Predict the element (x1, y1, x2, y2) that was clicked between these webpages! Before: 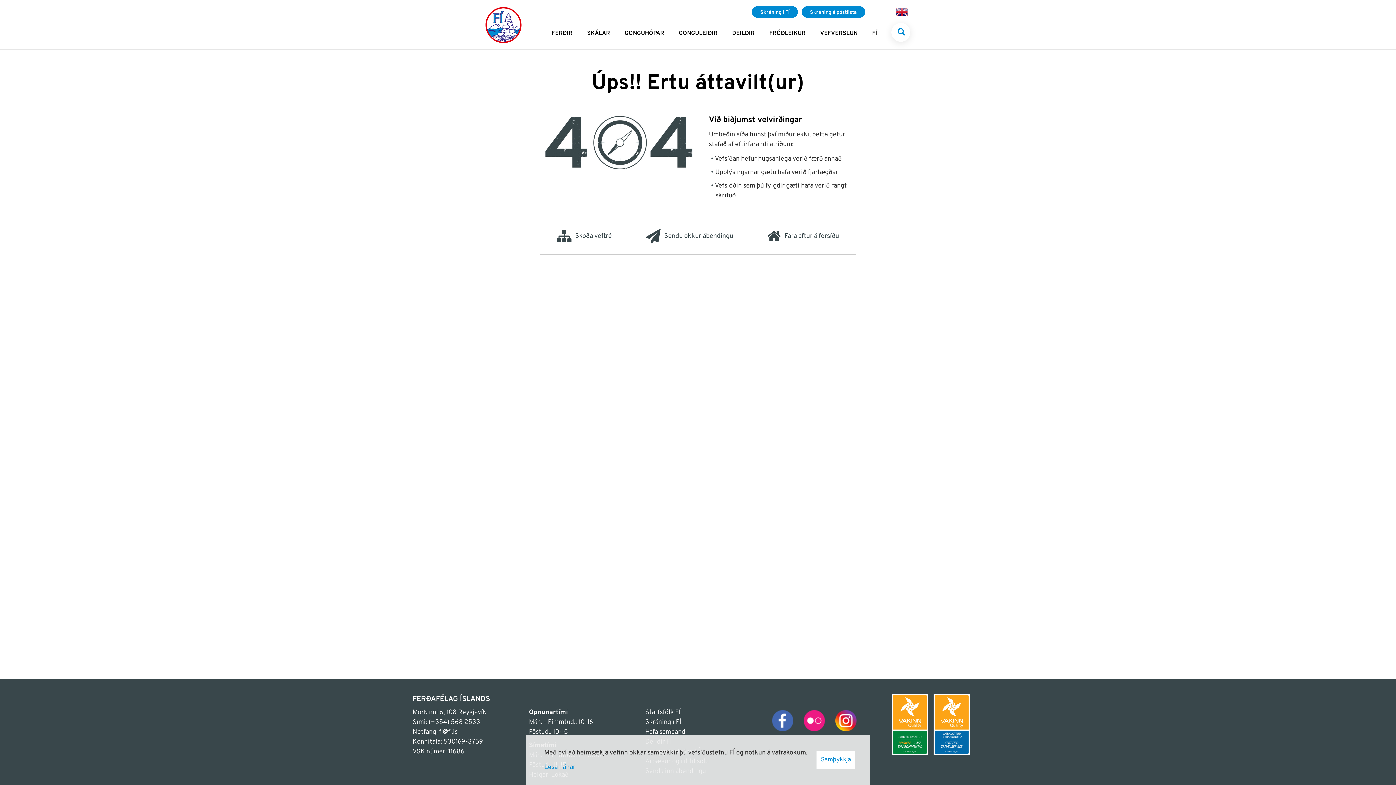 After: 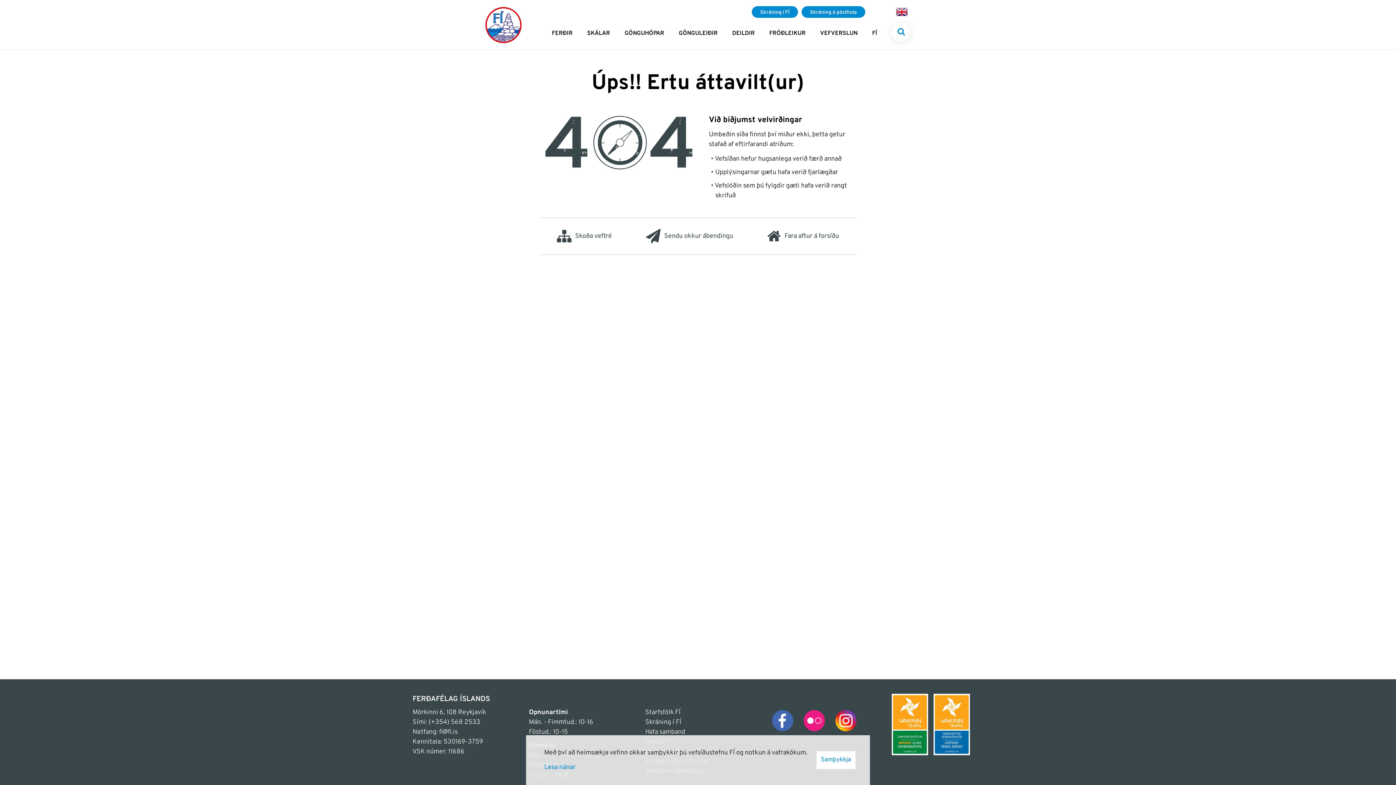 Action: bbox: (772, 716, 793, 725) label: Facebook